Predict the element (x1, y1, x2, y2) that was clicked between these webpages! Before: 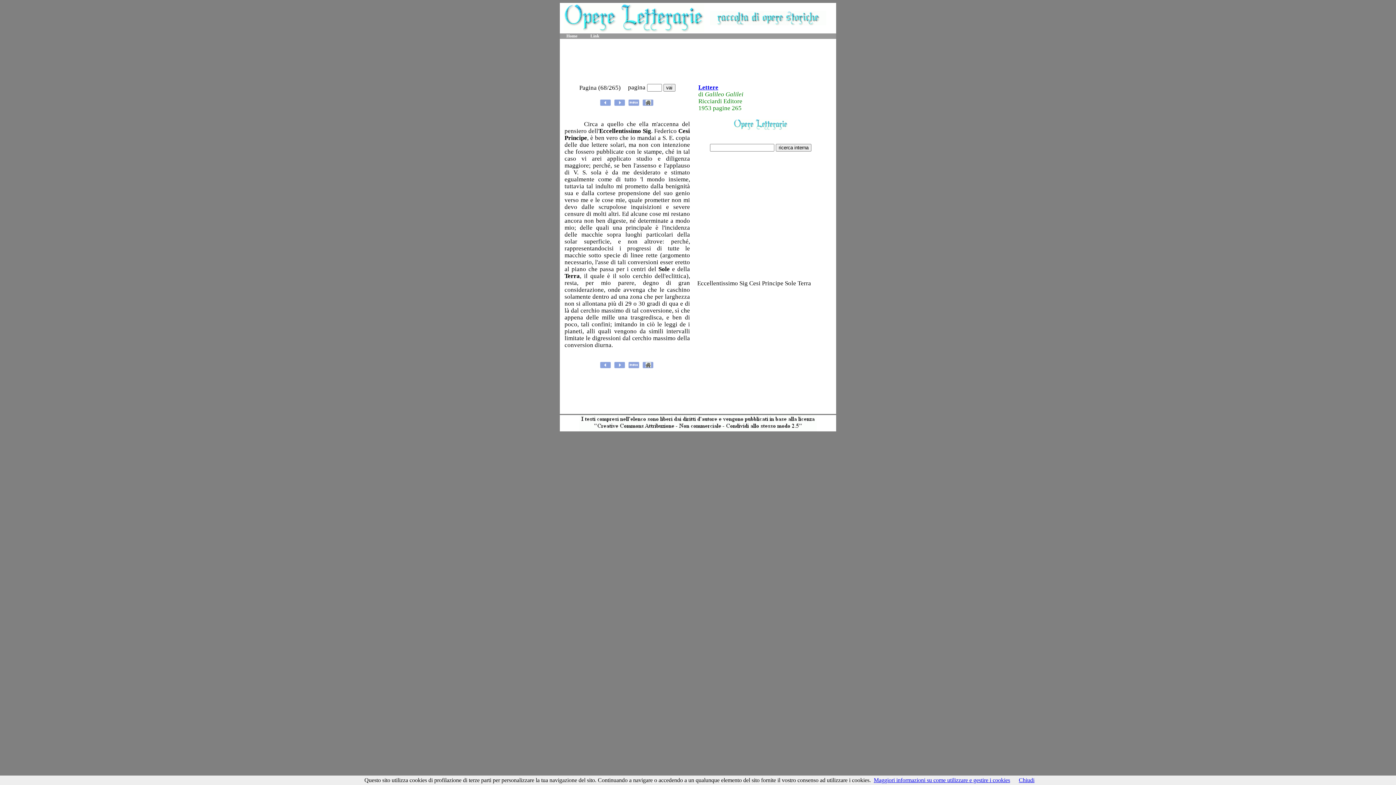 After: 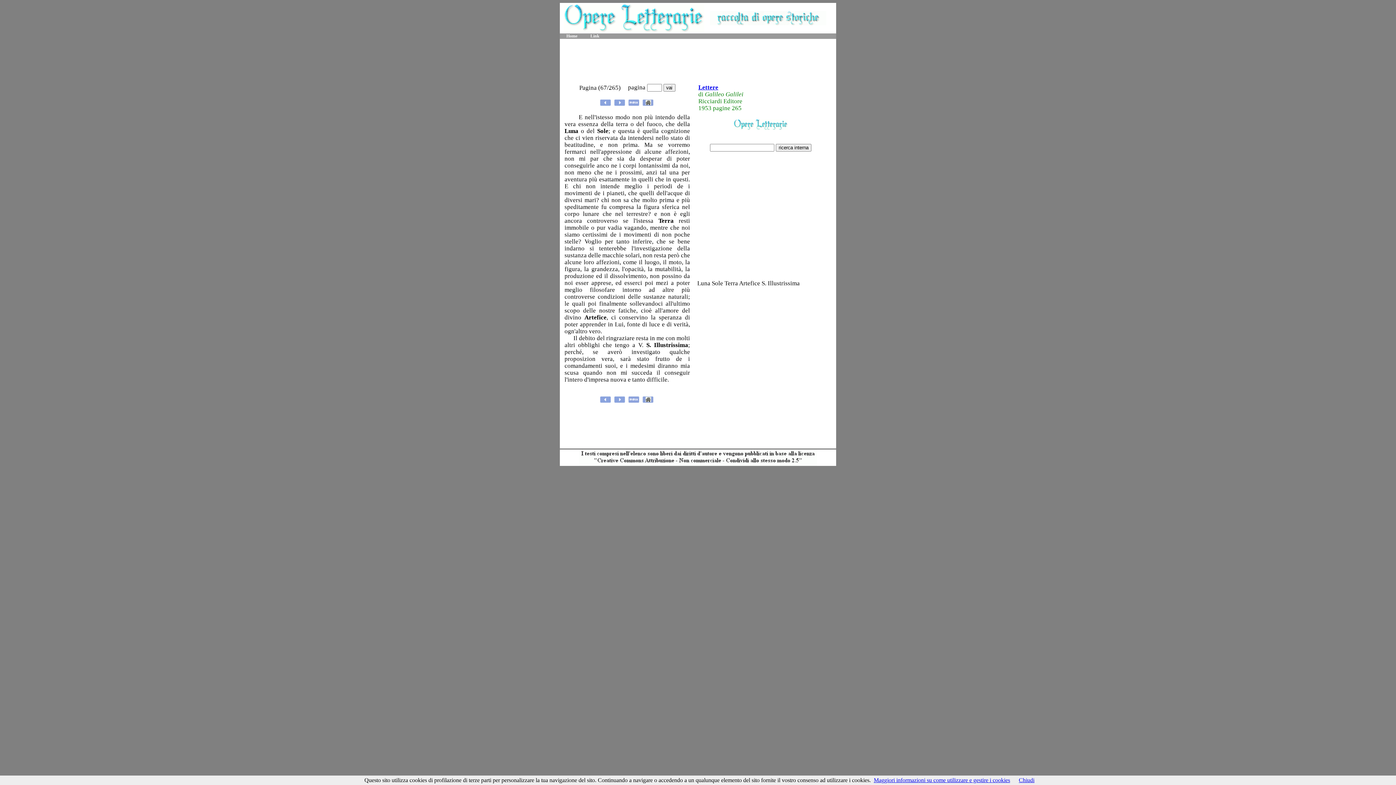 Action: bbox: (599, 101, 611, 107)